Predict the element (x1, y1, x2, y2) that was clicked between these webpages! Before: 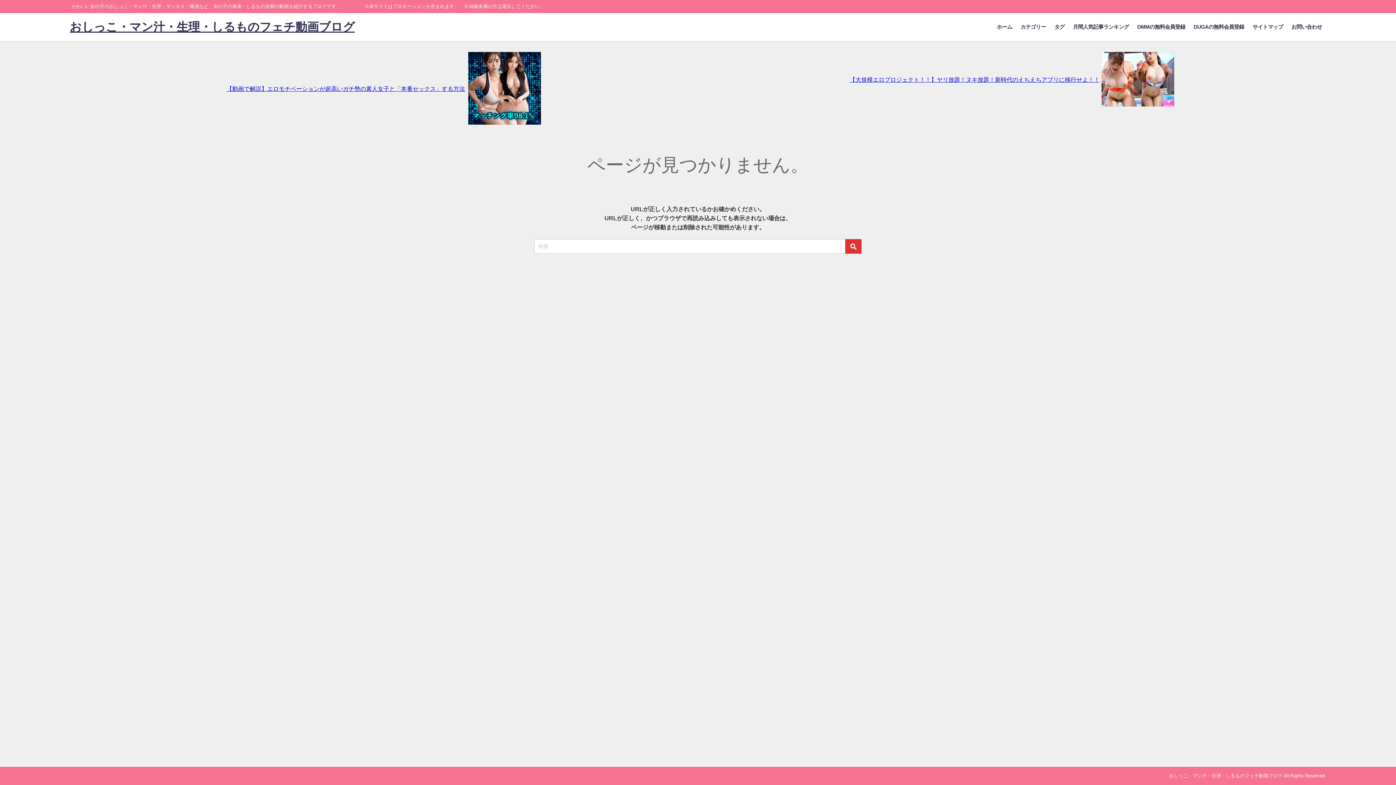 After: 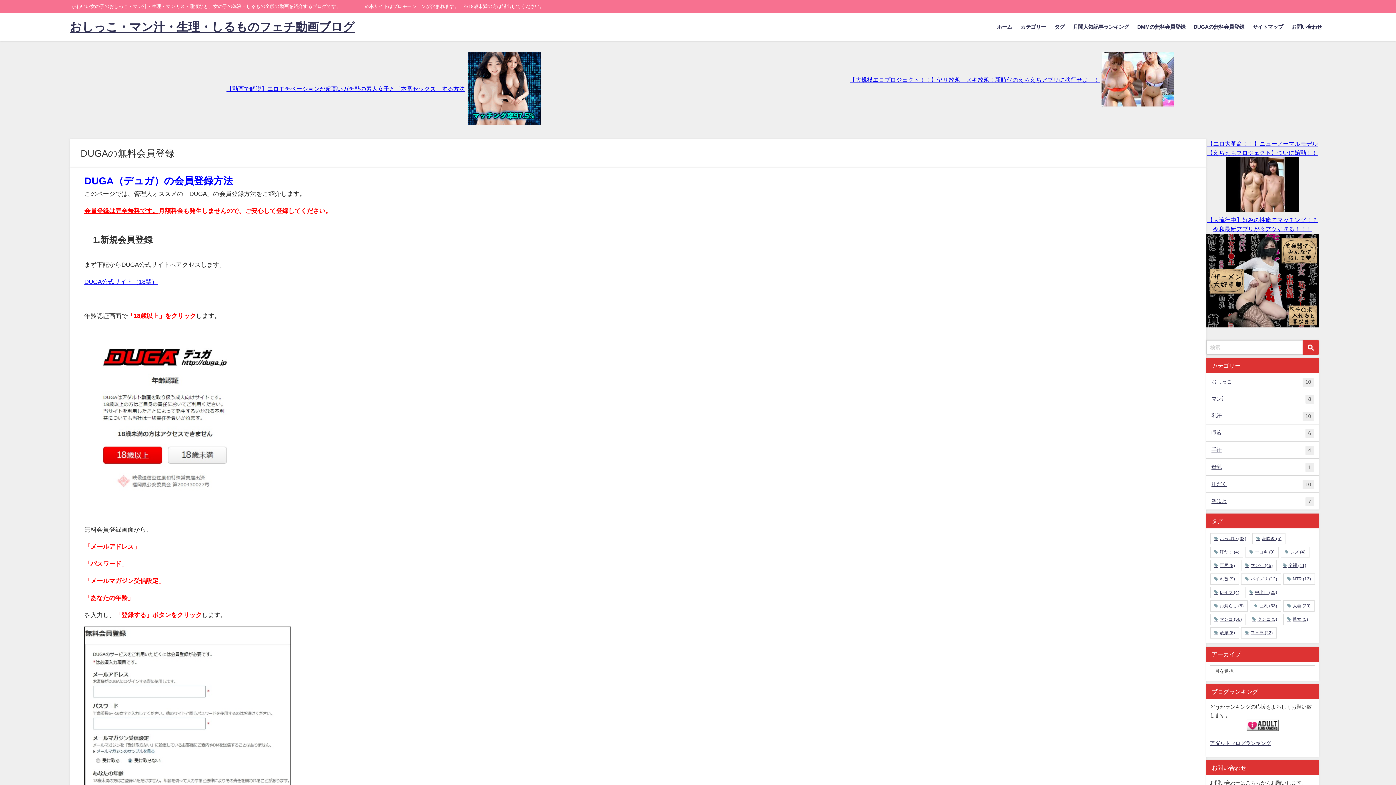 Action: label: DUGAの無料会員登録 bbox: (1189, 16, 1248, 37)